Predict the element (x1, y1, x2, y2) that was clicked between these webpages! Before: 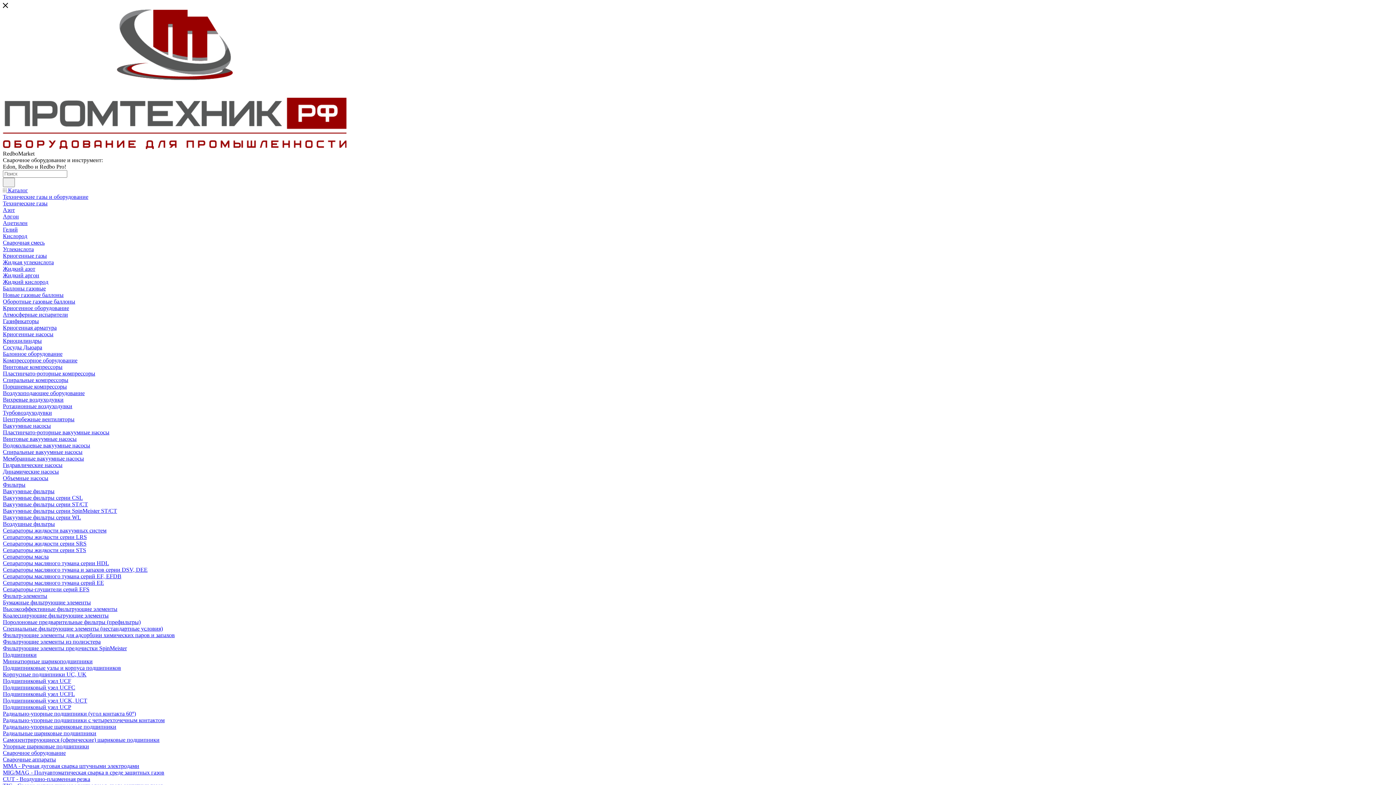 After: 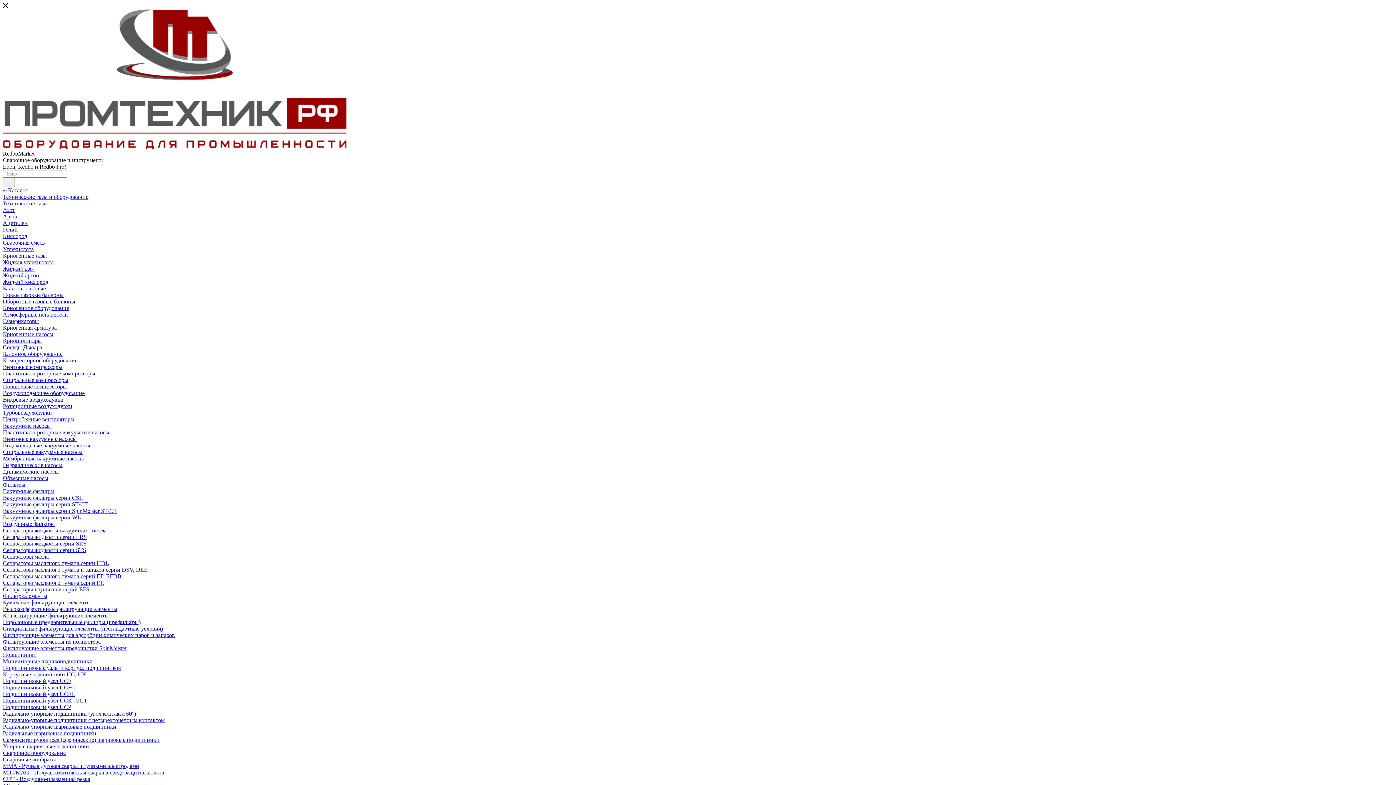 Action: bbox: (2, 324, 56, 330) label: Криогенная арматура